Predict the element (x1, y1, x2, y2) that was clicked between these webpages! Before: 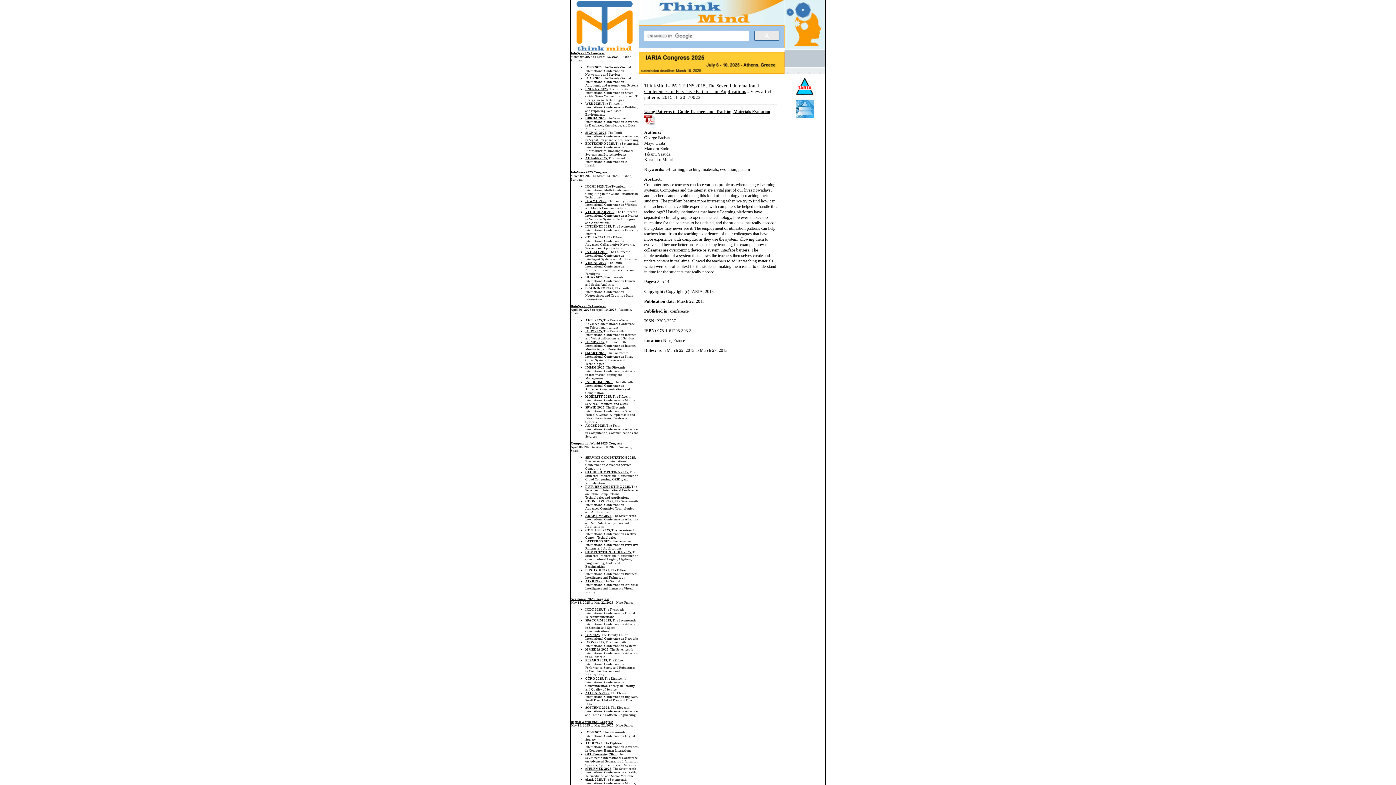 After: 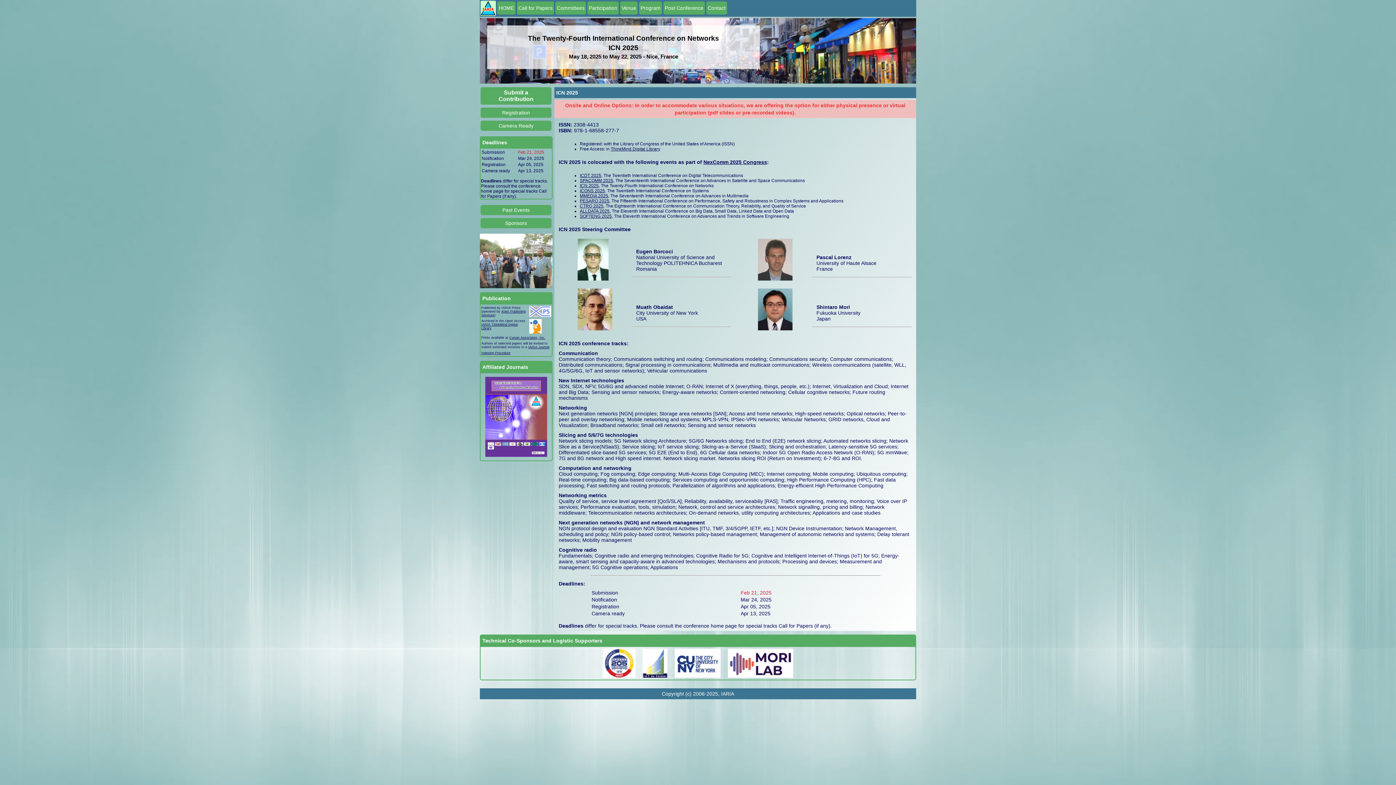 Action: label: ICN 2025 bbox: (585, 633, 600, 637)